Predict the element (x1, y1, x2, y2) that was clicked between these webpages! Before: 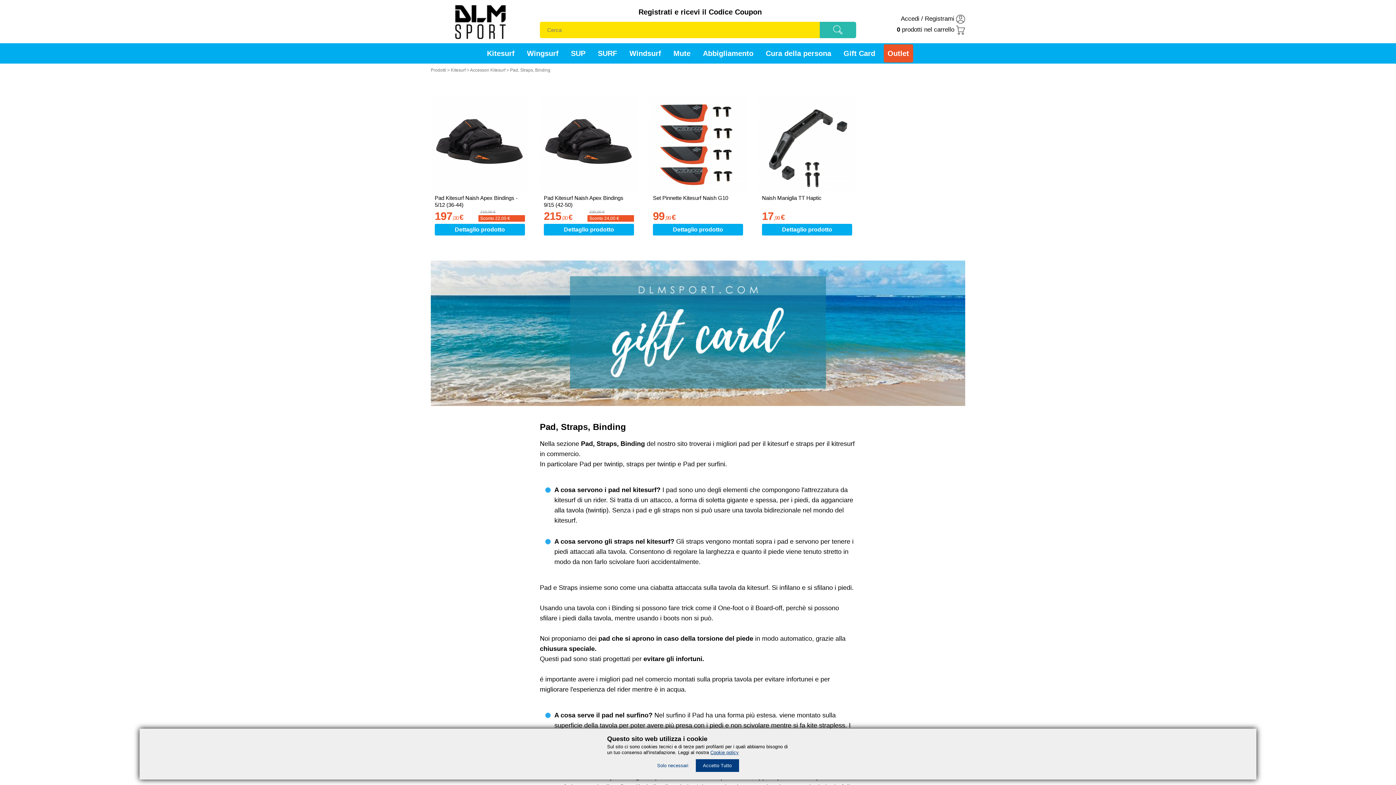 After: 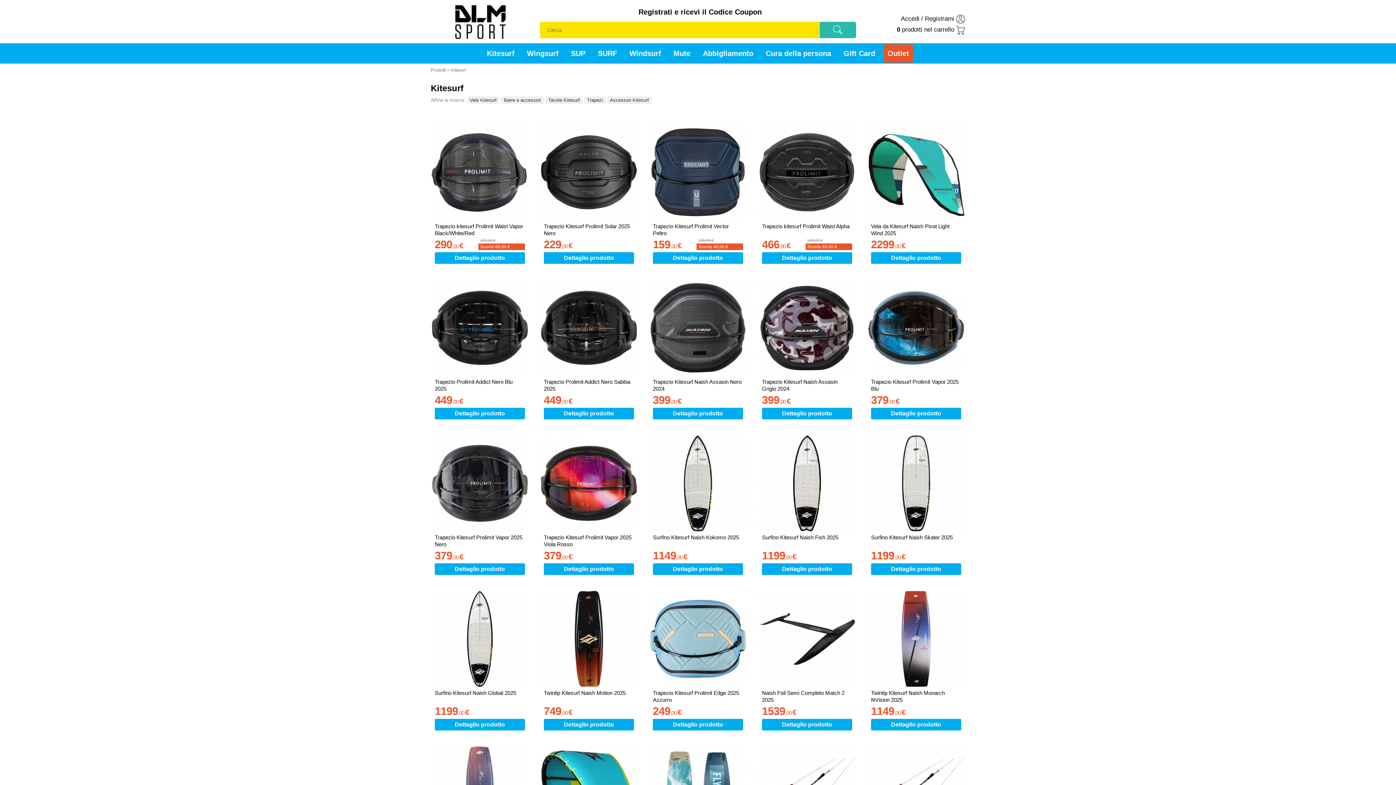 Action: bbox: (450, 67, 465, 72) label: Kitesurf